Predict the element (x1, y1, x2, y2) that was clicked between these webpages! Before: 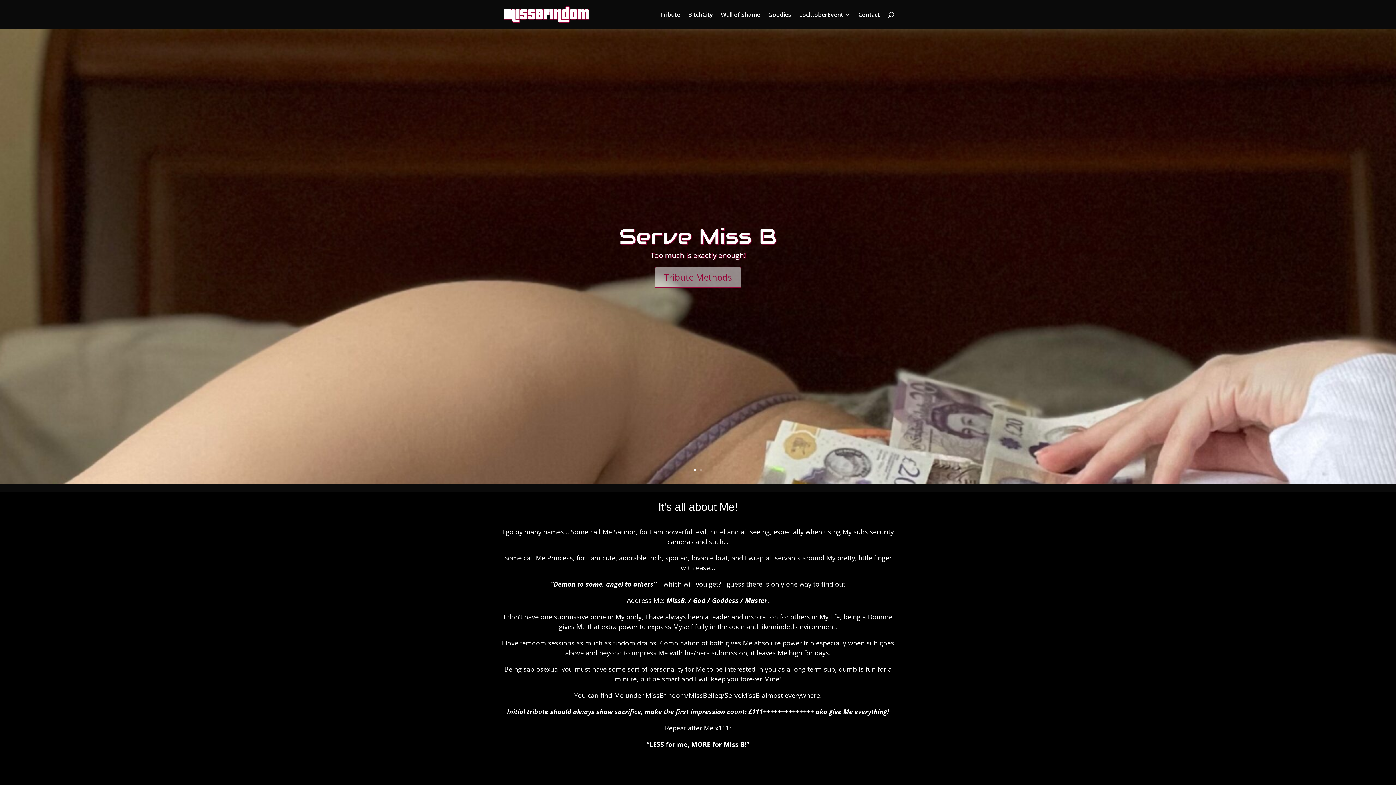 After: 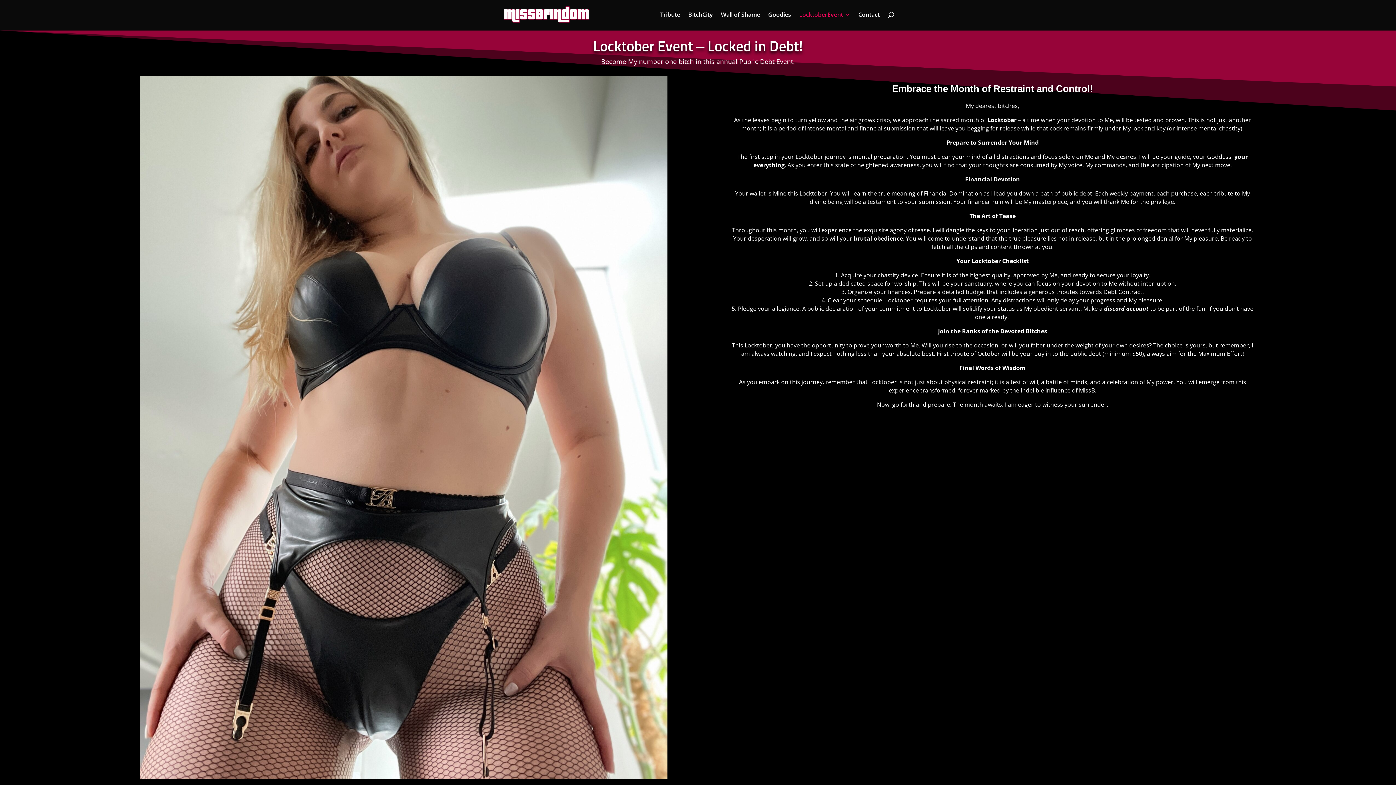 Action: label: LocktoberEvent bbox: (799, 12, 850, 29)